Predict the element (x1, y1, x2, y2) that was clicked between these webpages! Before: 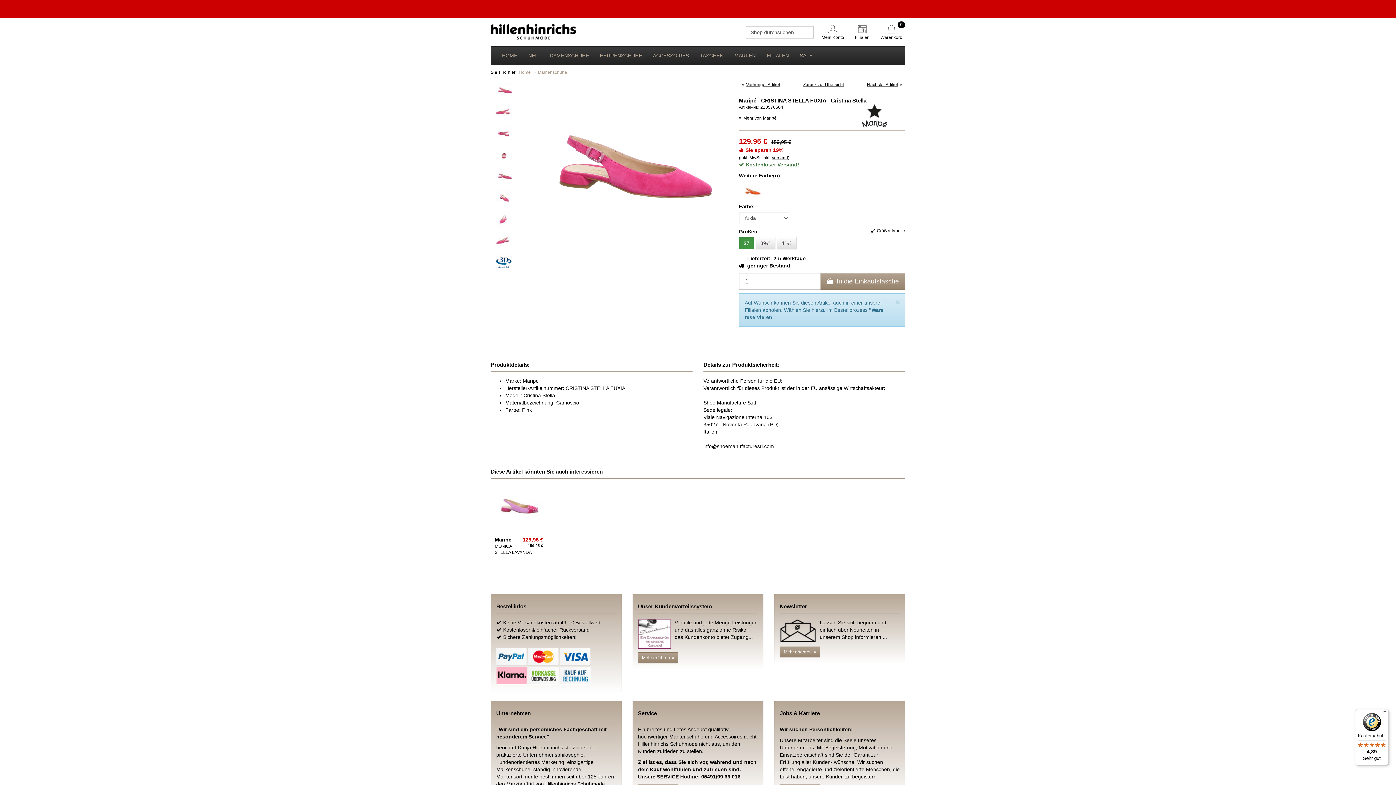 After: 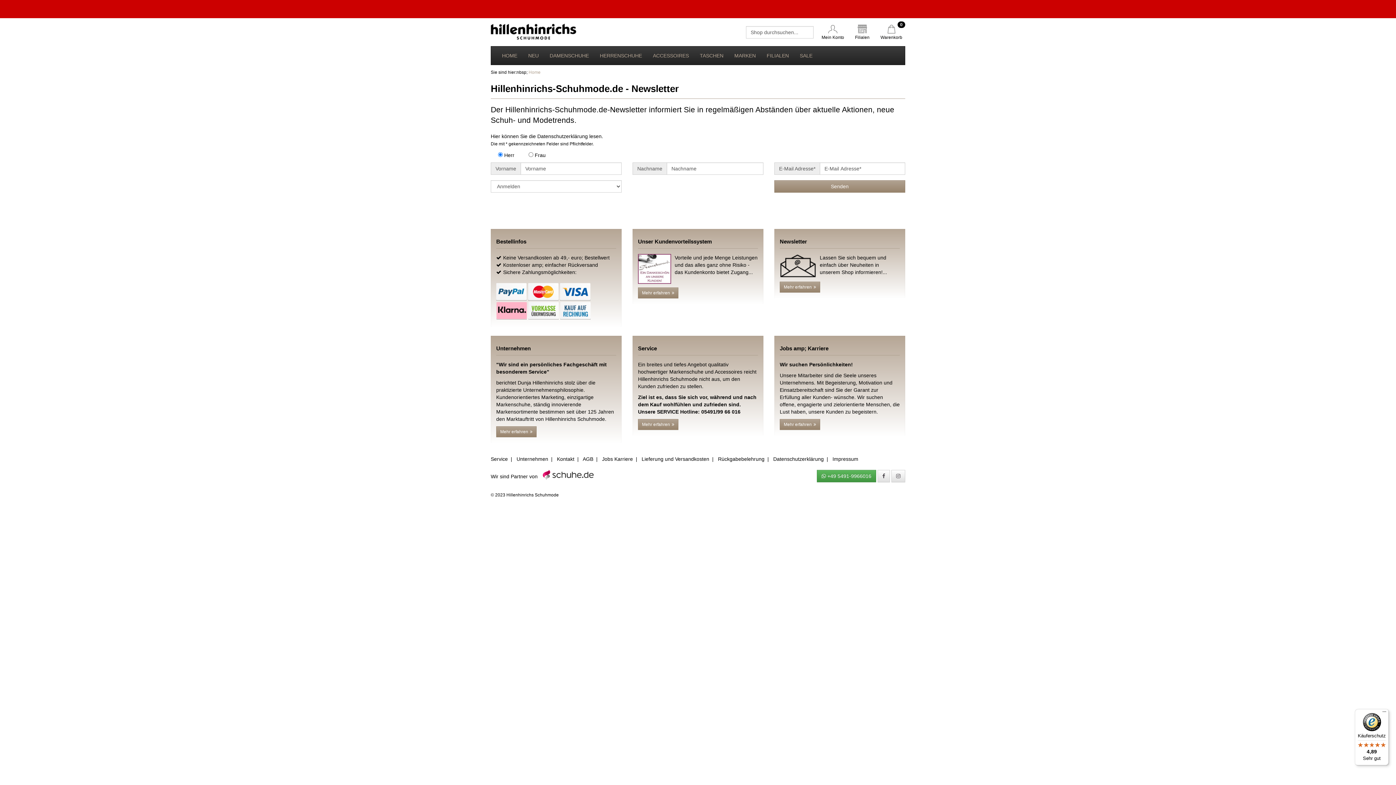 Action: bbox: (780, 647, 820, 657) label: Mehr erfahren